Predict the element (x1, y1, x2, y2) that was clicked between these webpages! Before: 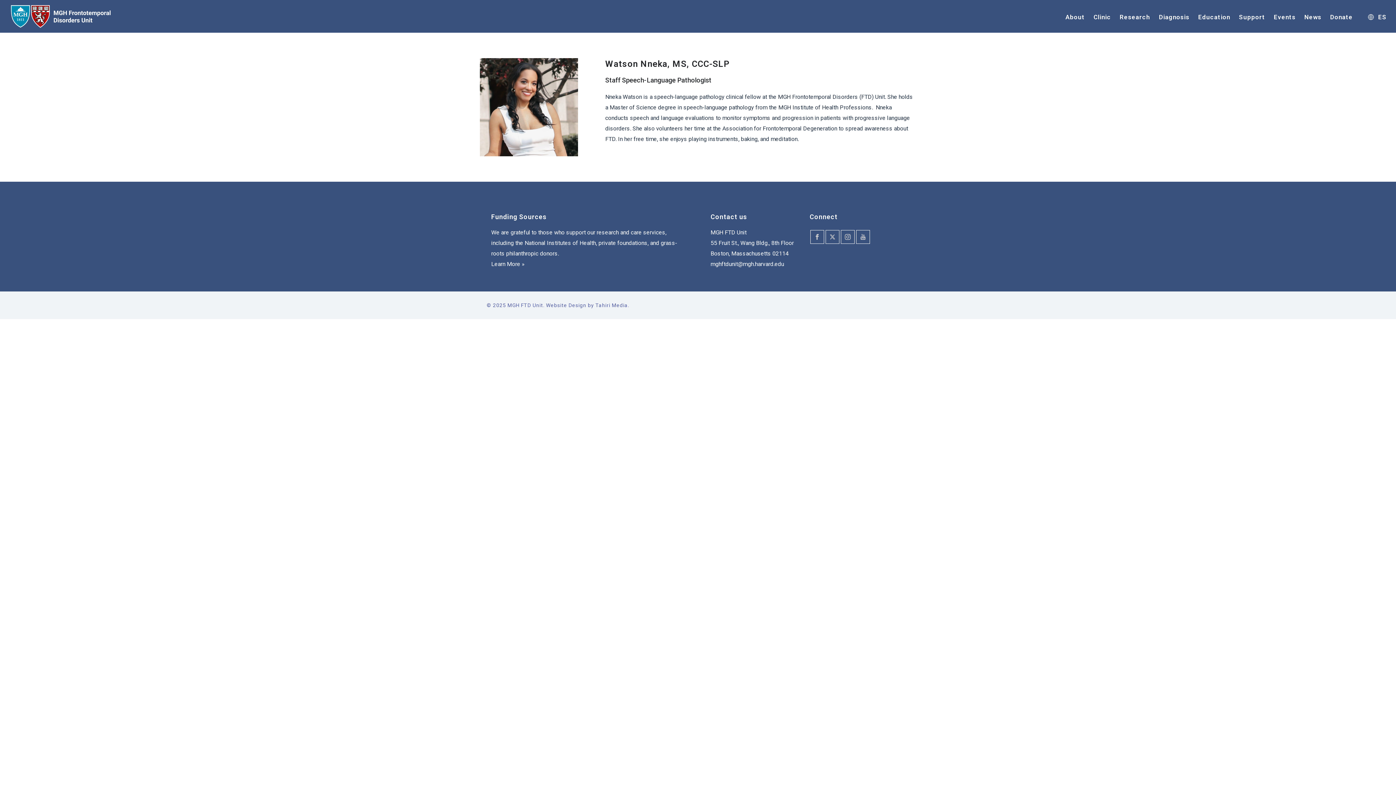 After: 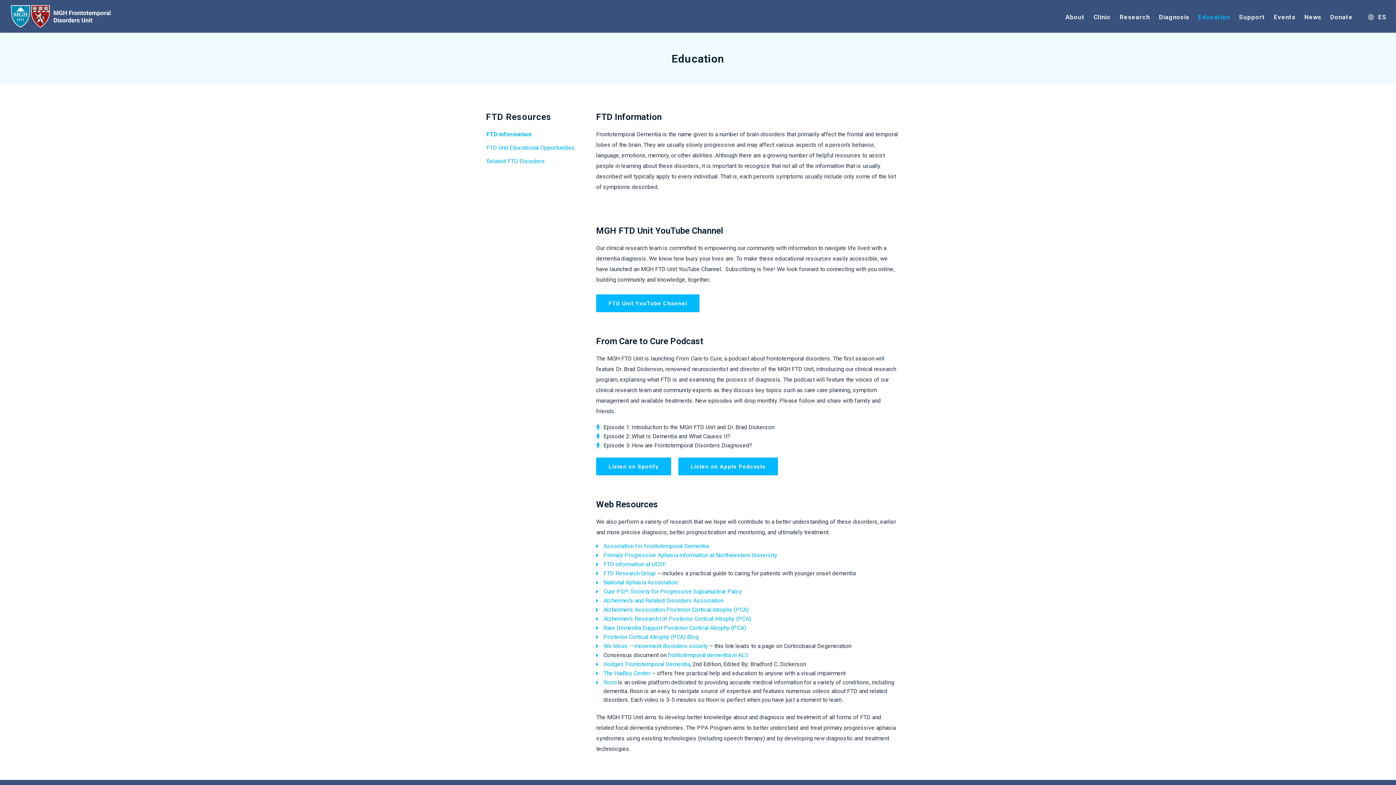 Action: bbox: (1194, 0, 1234, 32) label: Education